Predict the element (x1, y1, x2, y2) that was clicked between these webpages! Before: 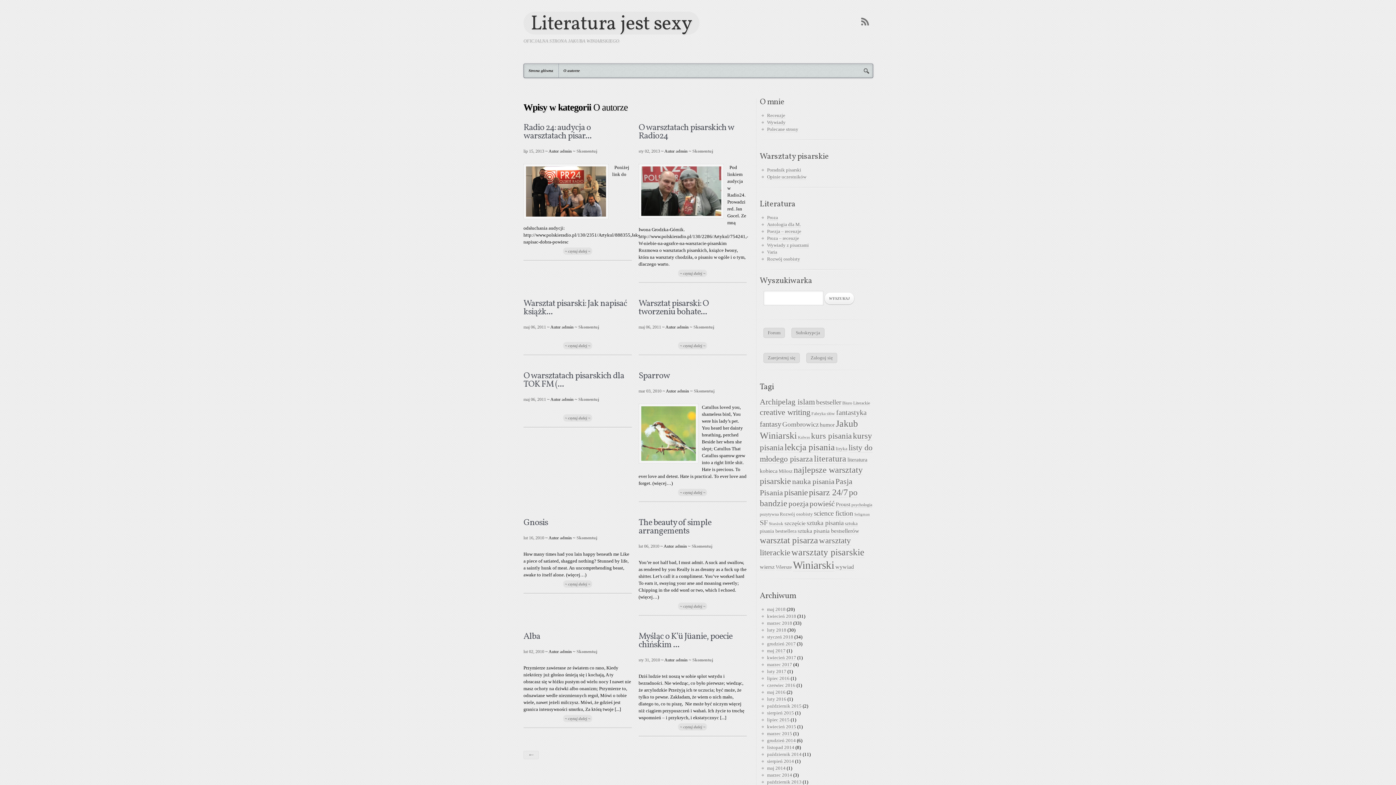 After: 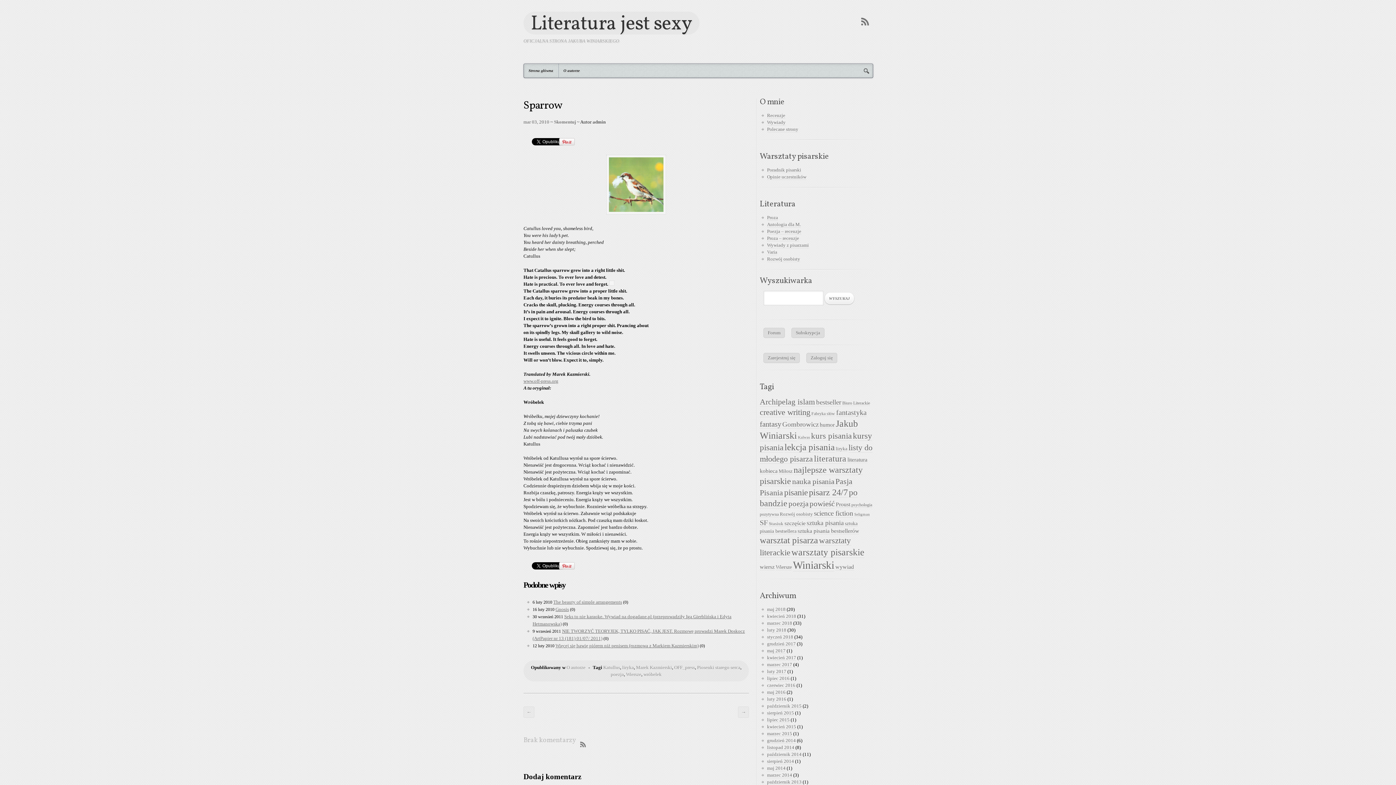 Action: bbox: (678, 489, 707, 496) label: ~ czytaj dalej ~